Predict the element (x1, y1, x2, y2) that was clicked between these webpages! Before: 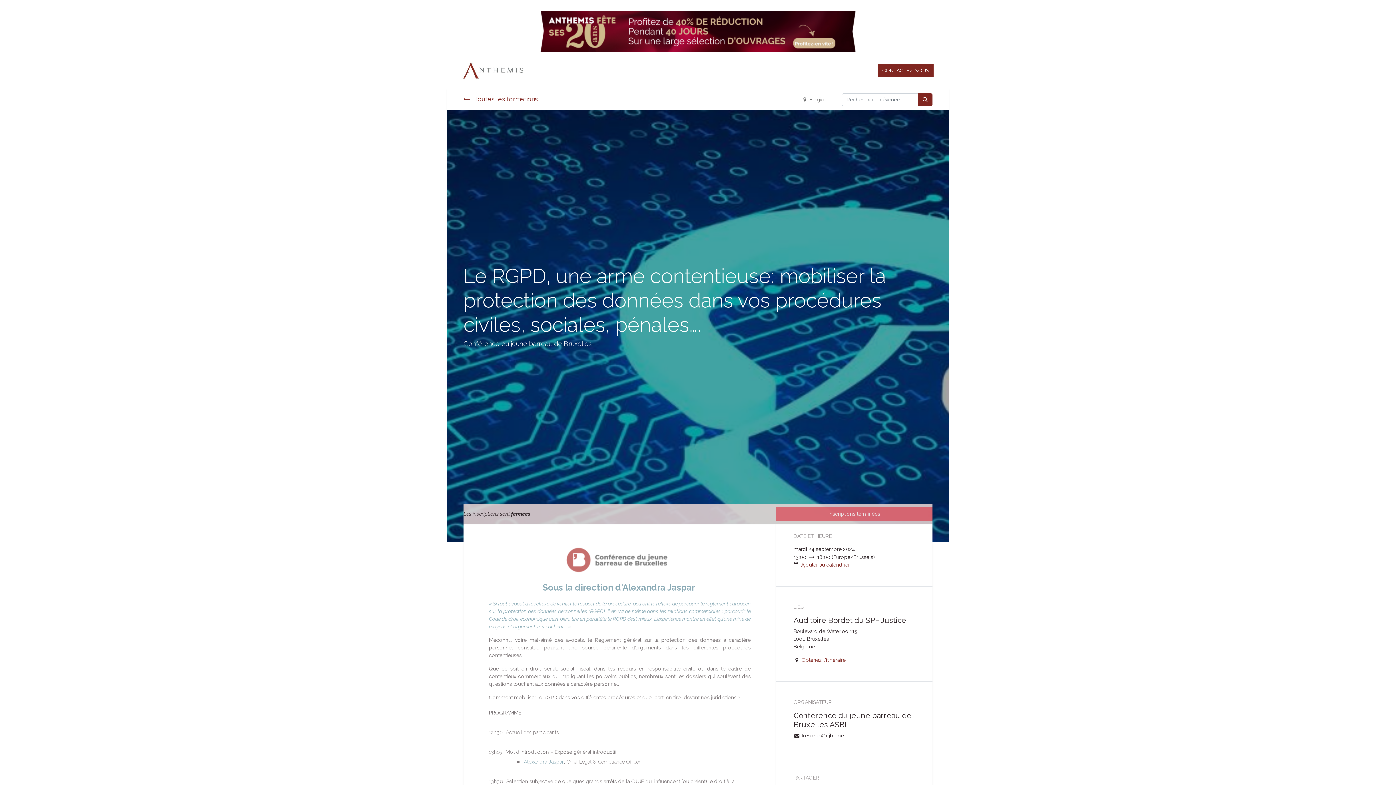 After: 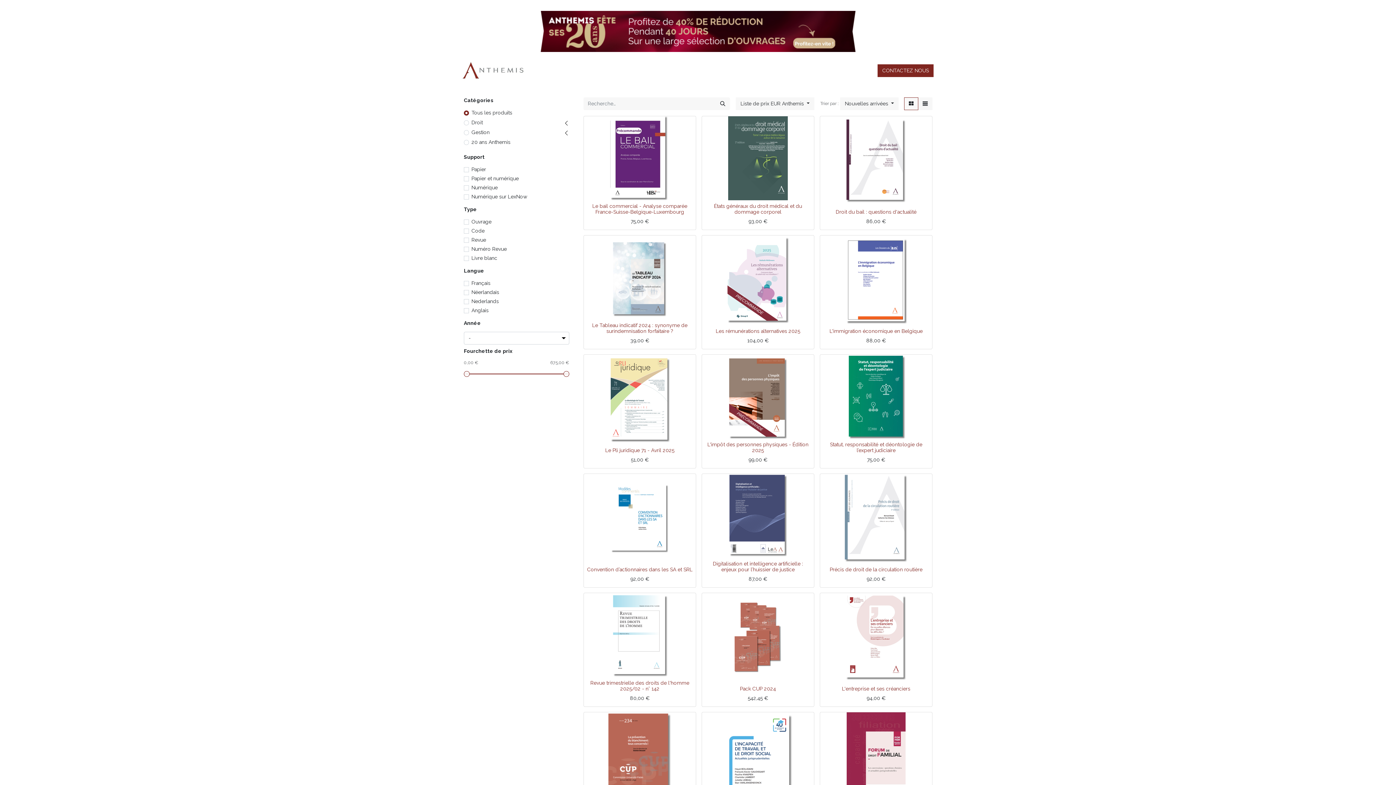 Action: bbox: (532, 22, 572, 36) label: Publications